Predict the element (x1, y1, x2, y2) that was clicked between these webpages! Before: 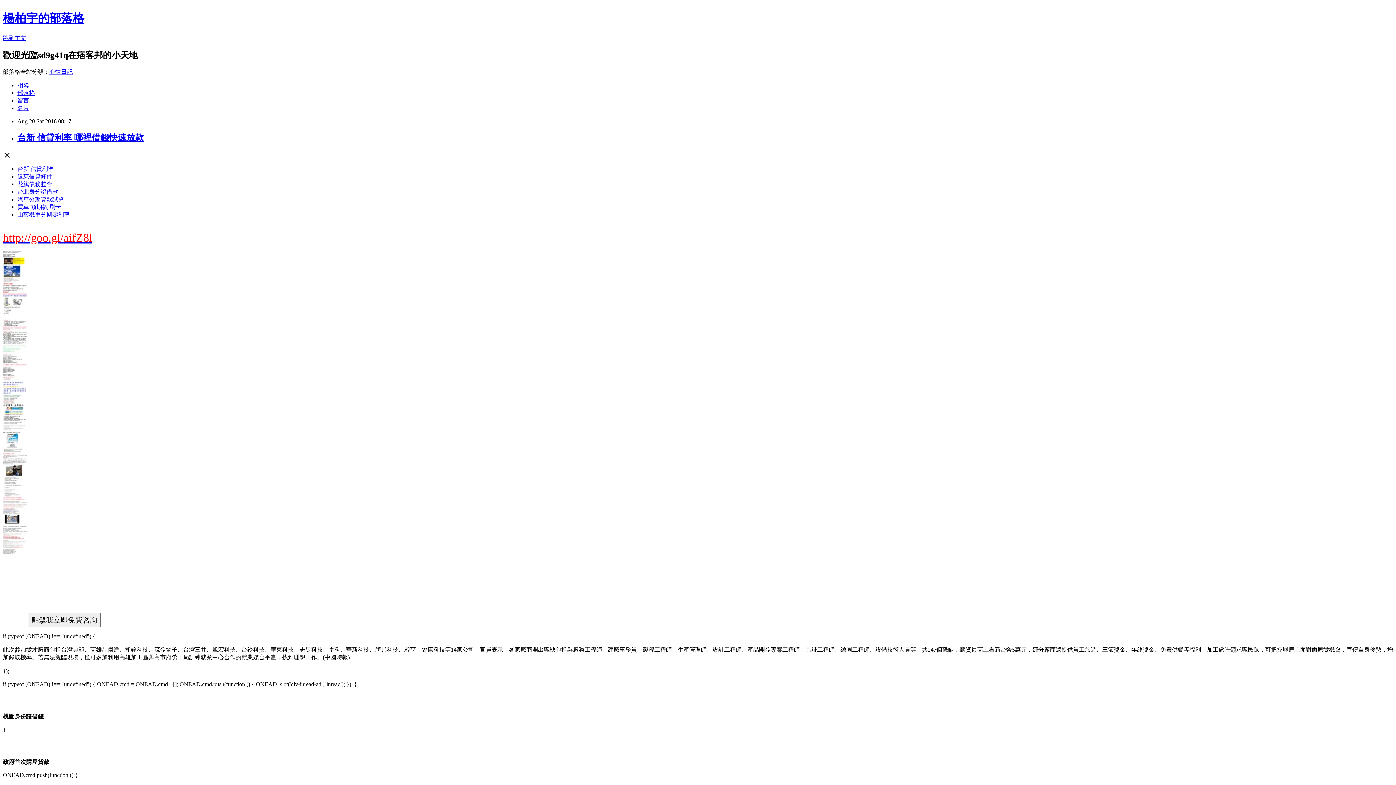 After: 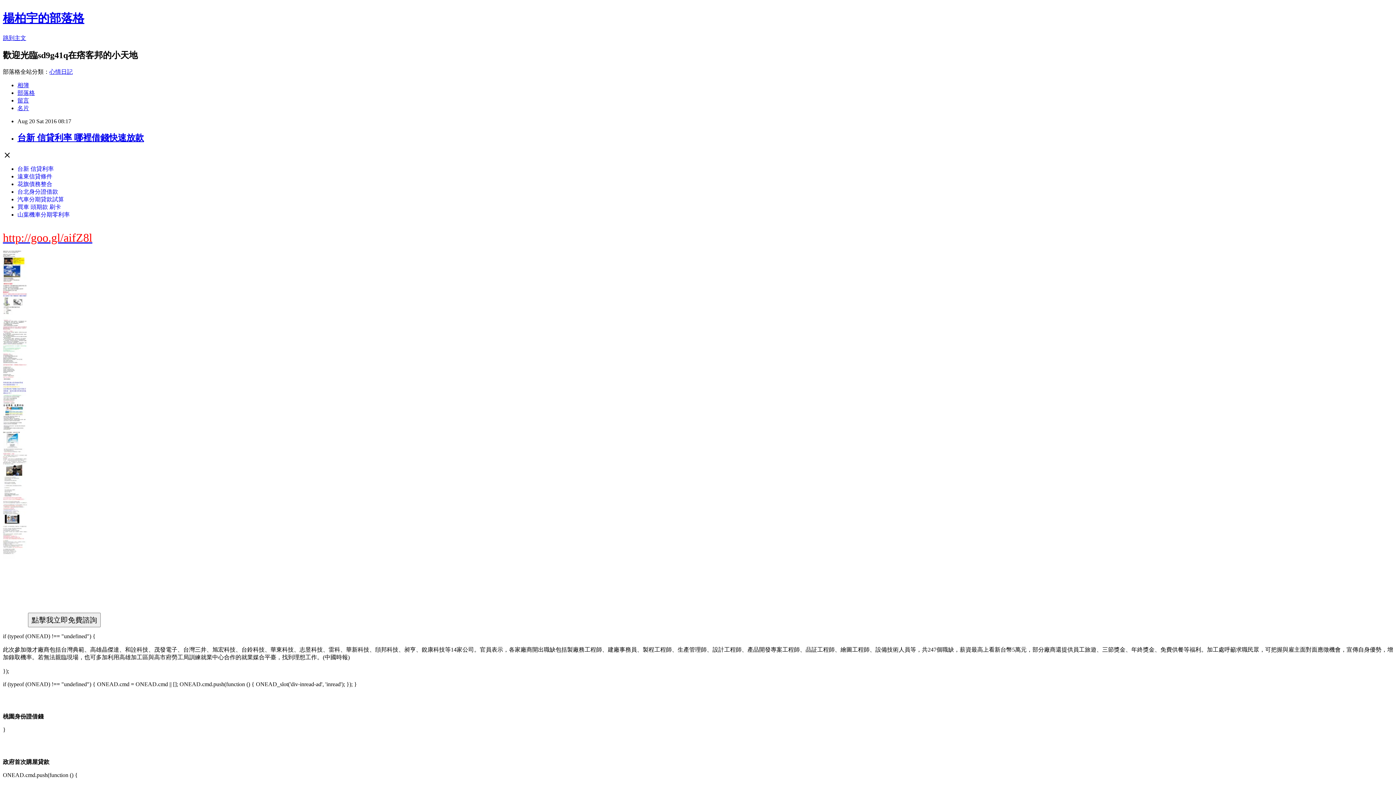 Action: label: 買車 頭期款 刷卡 bbox: (17, 203, 61, 210)